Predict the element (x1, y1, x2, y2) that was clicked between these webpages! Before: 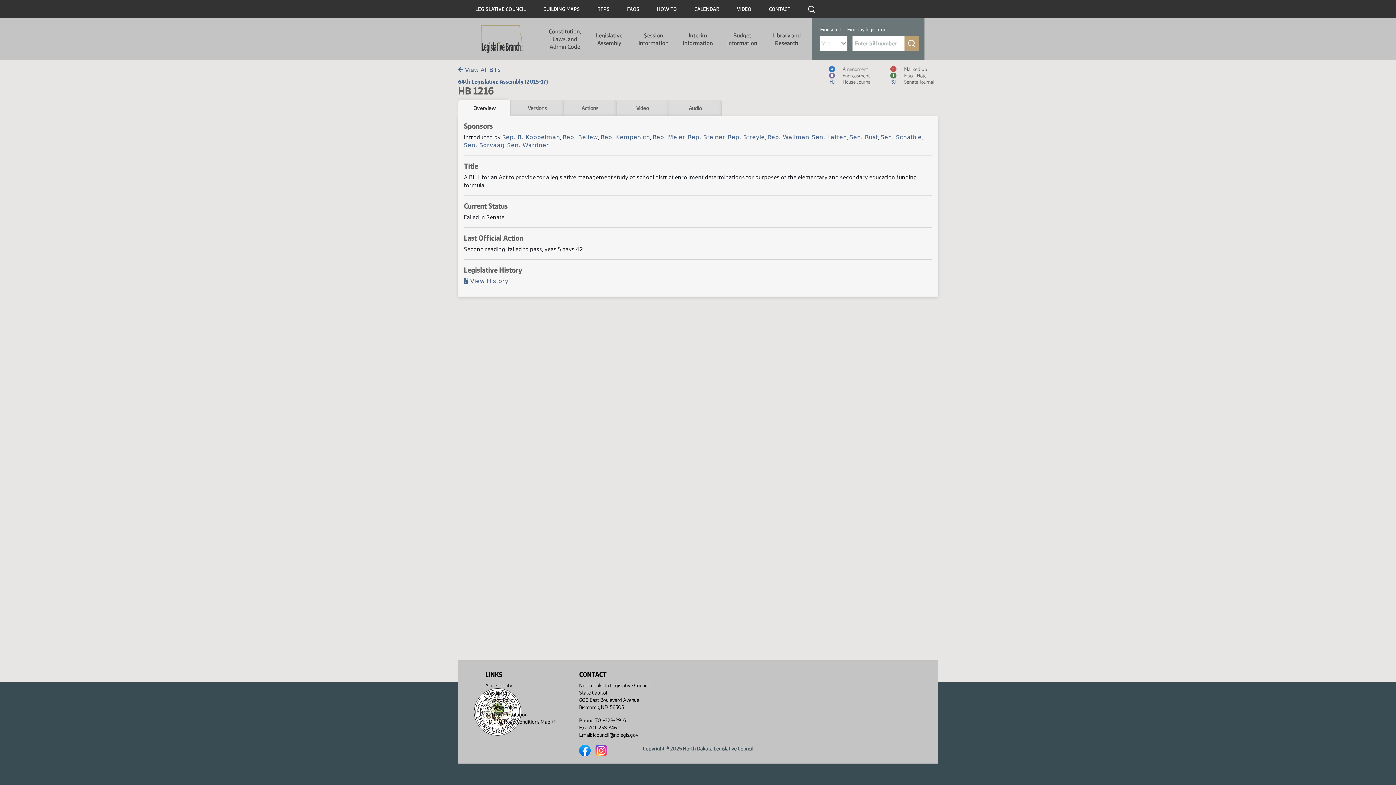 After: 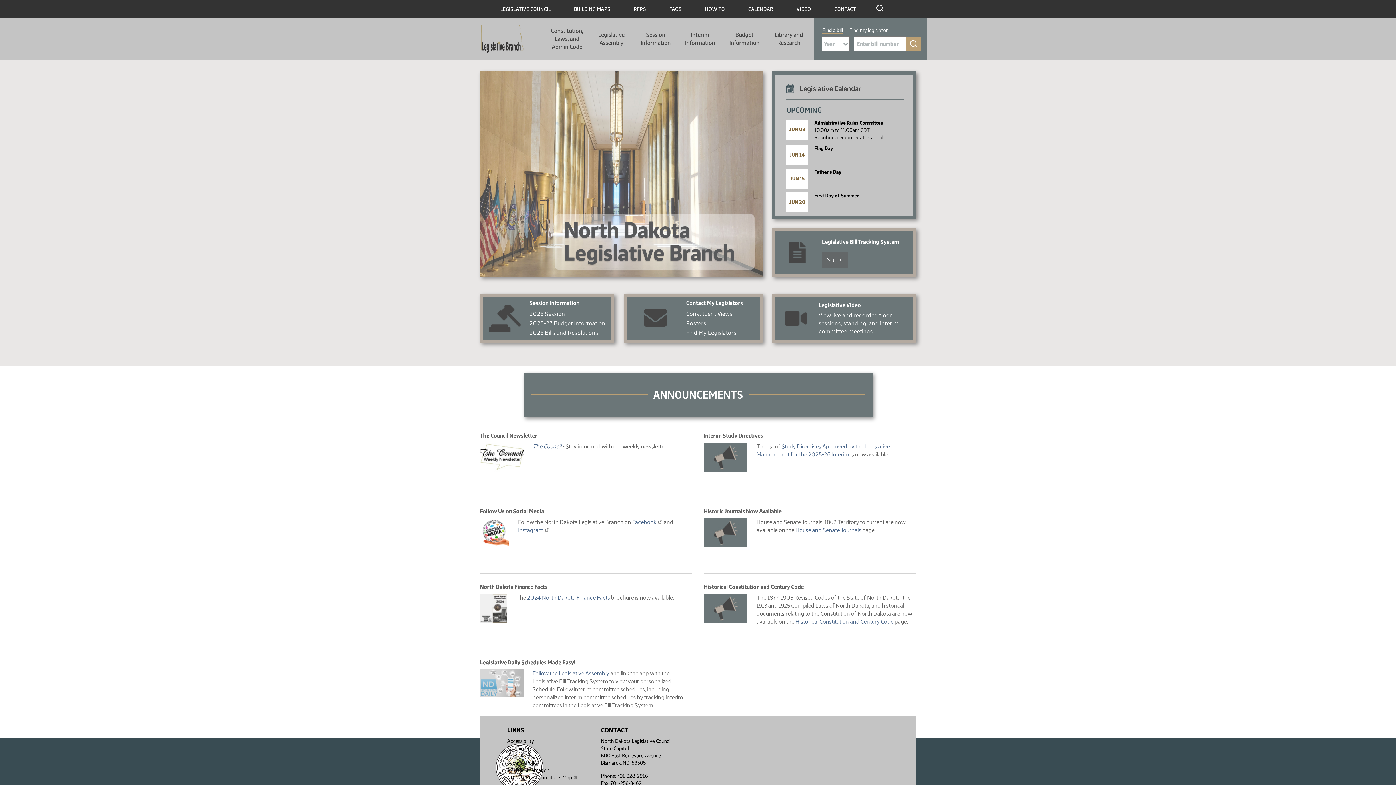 Action: bbox: (480, 24, 524, 53)